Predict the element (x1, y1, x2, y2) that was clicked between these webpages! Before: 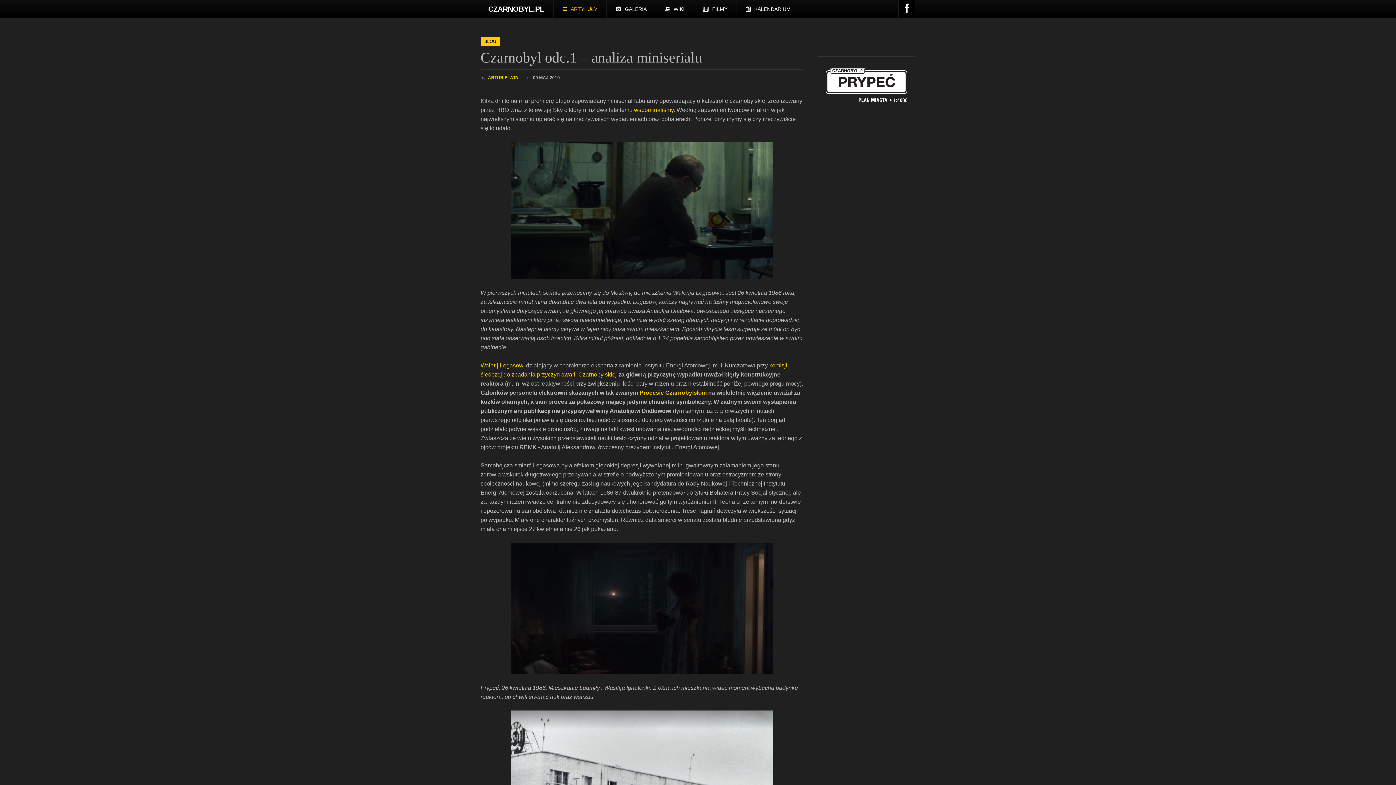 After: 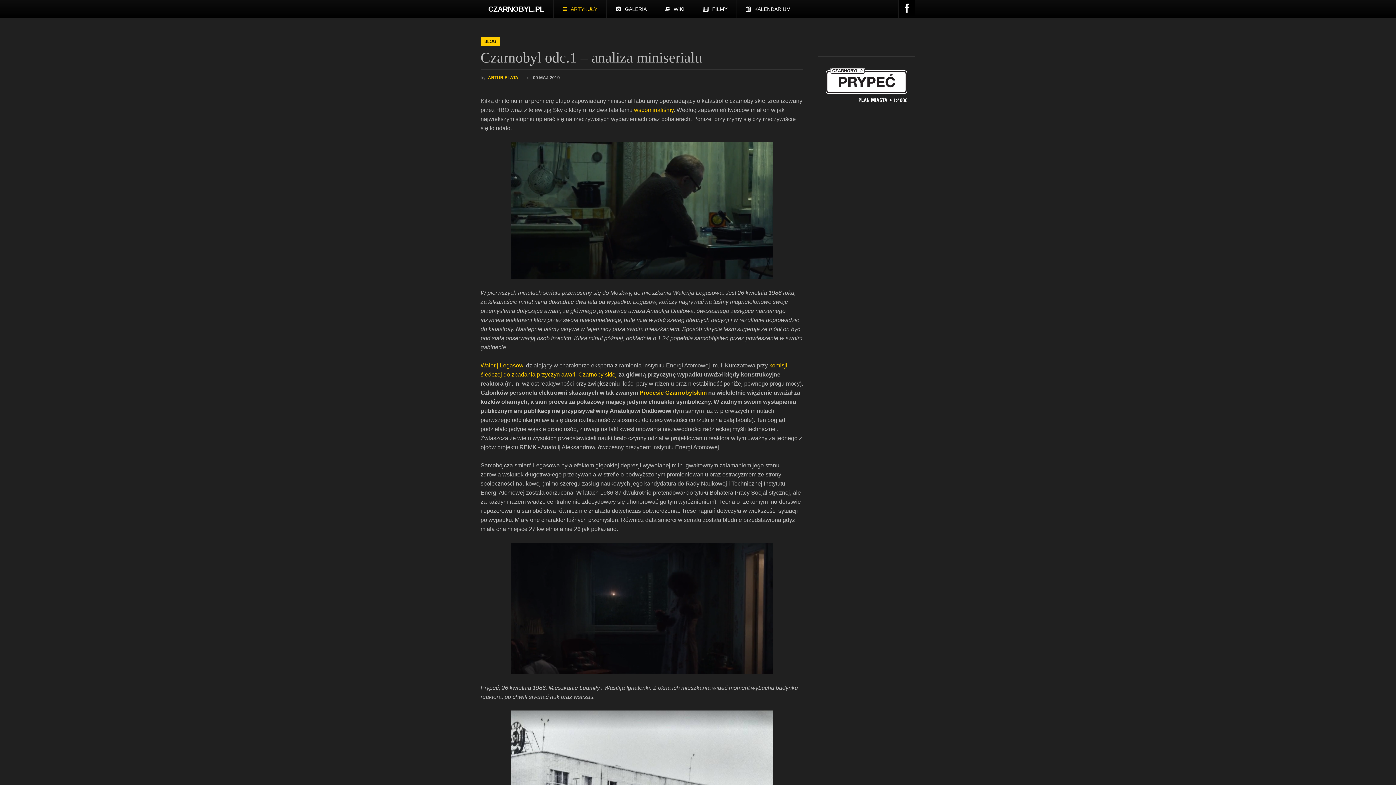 Action: bbox: (898, 0, 915, 16)